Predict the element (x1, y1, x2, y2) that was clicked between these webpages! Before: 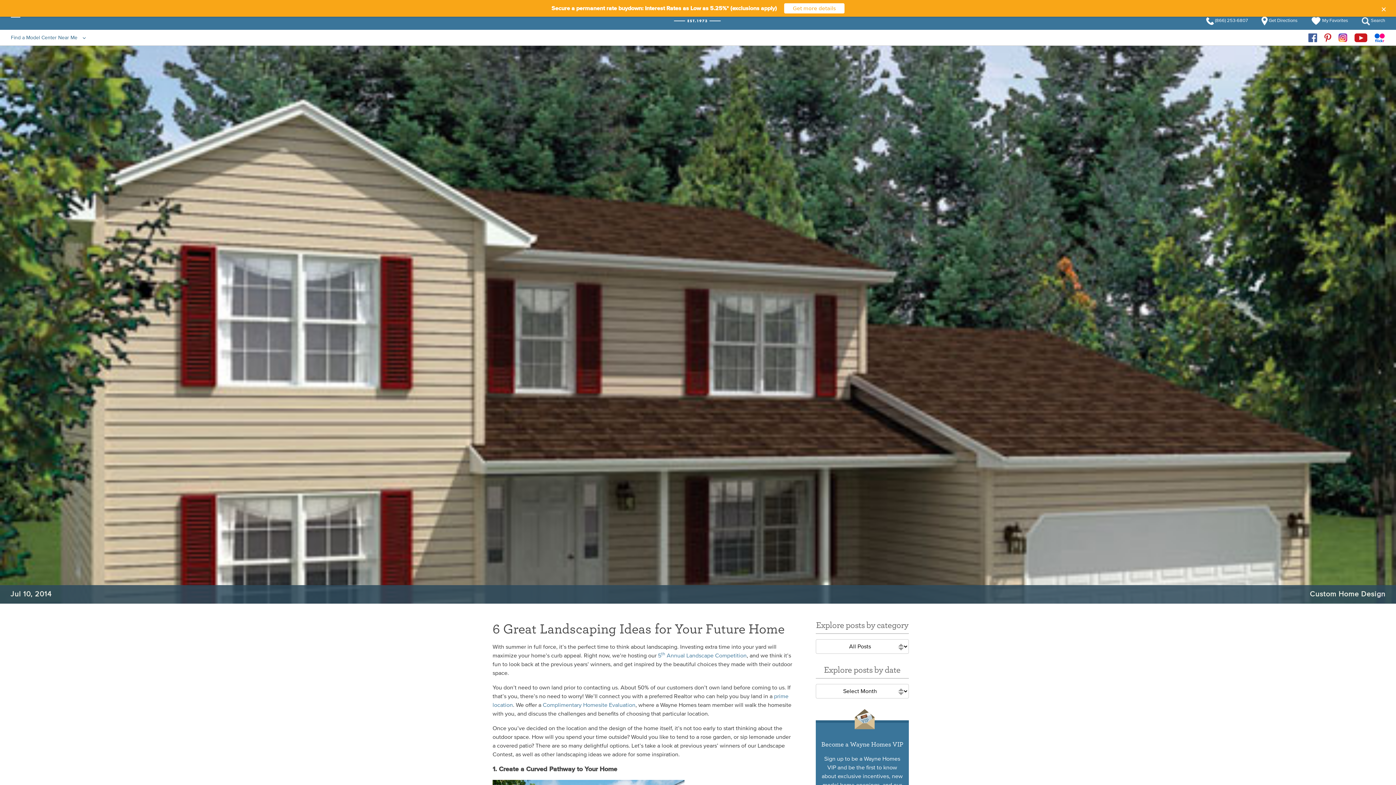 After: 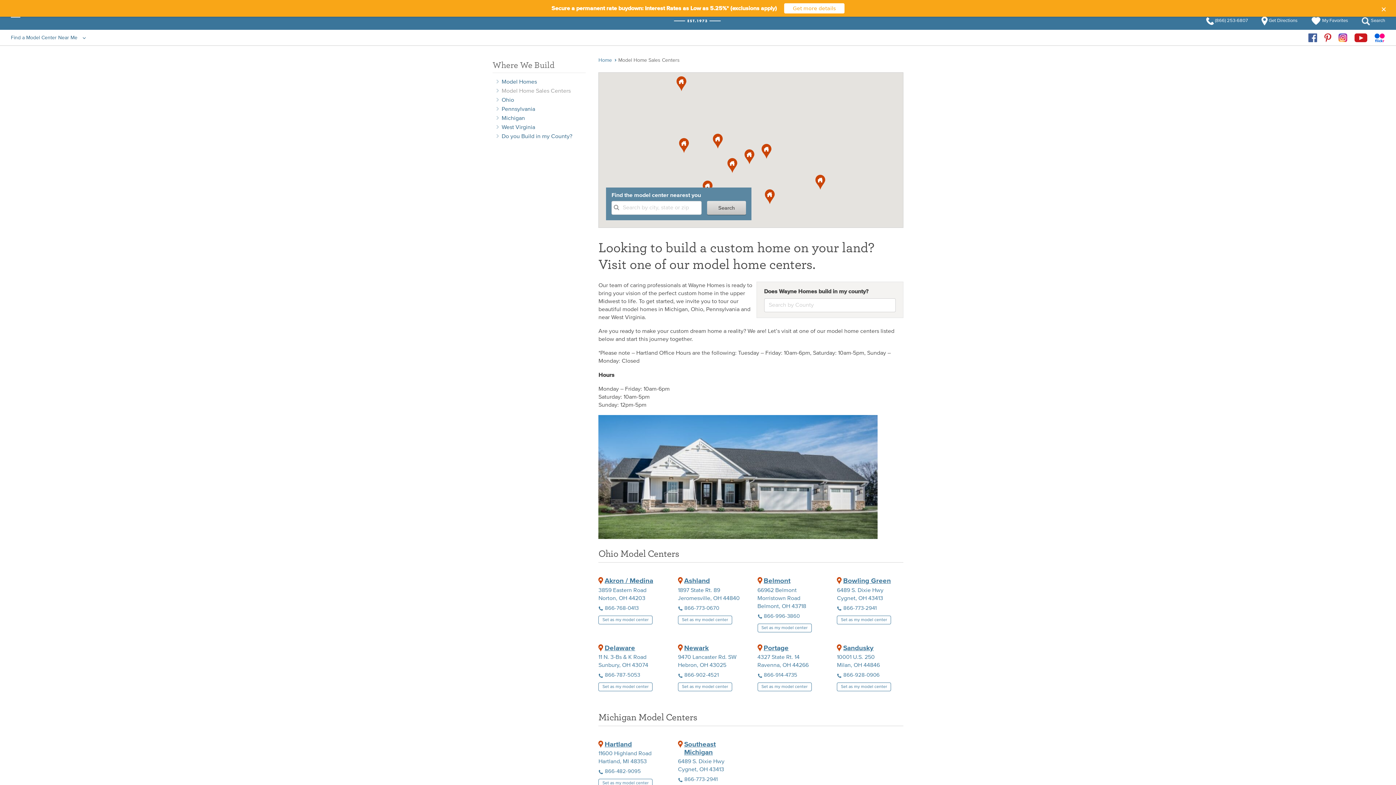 Action: label:  Get Directions  bbox: (1261, 18, 1298, 23)